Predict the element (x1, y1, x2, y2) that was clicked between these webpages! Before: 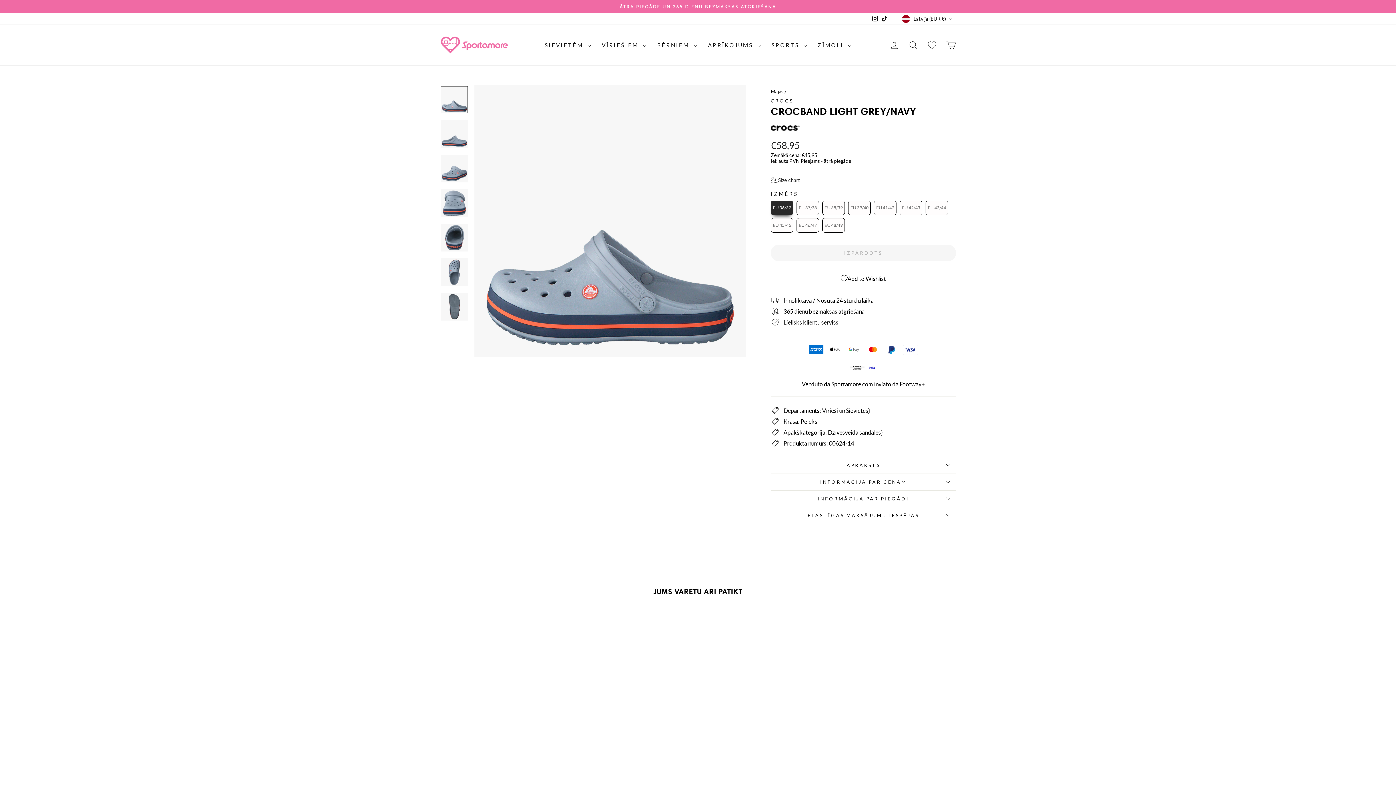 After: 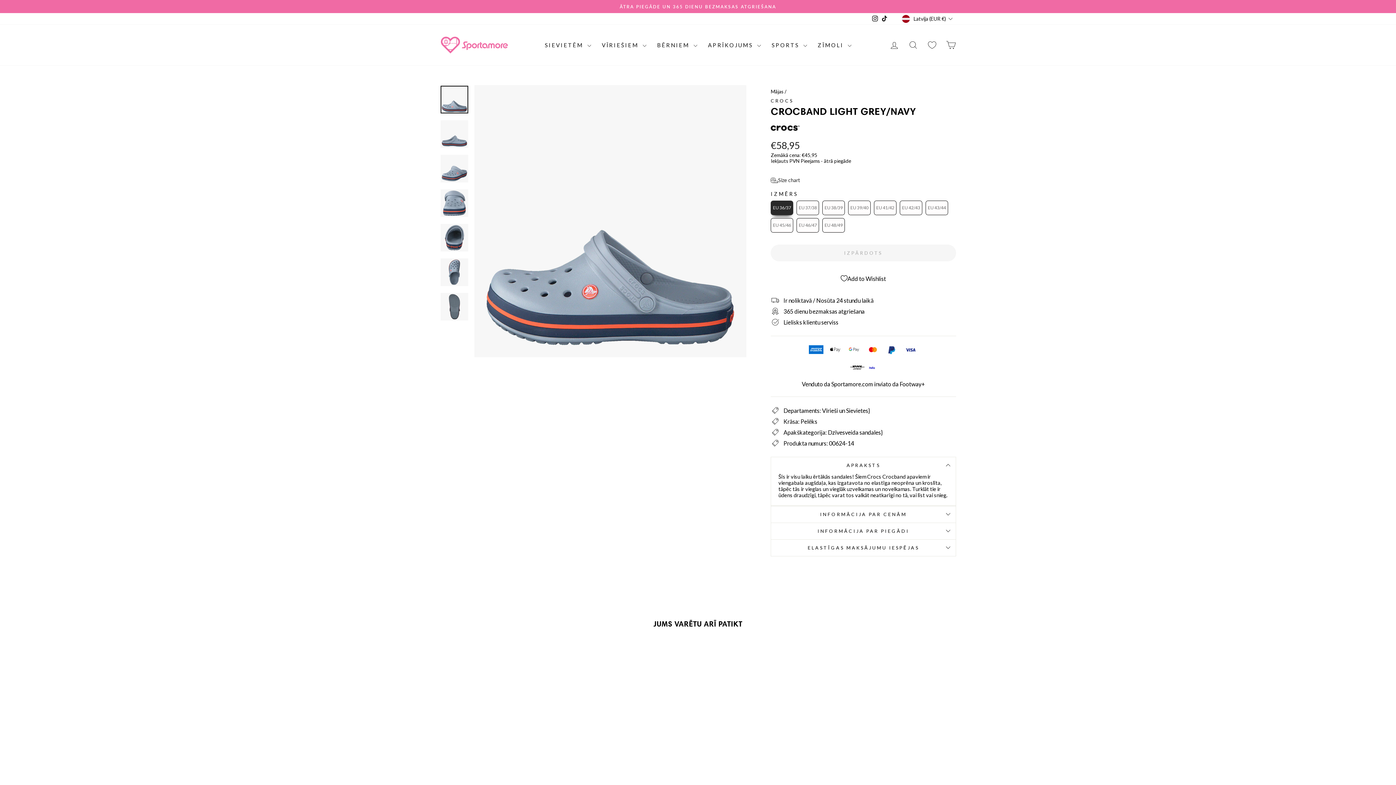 Action: bbox: (770, 457, 956, 473) label: APRAKSTS